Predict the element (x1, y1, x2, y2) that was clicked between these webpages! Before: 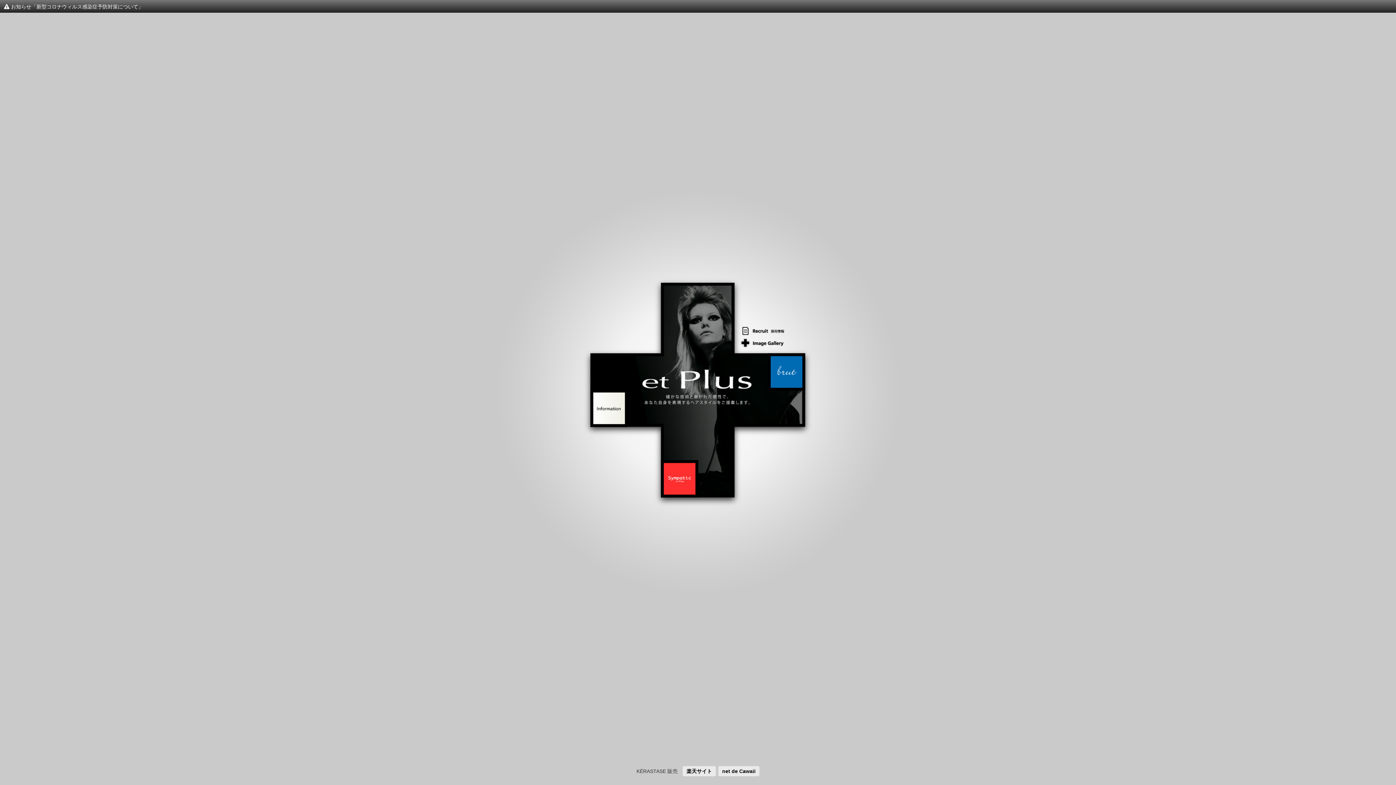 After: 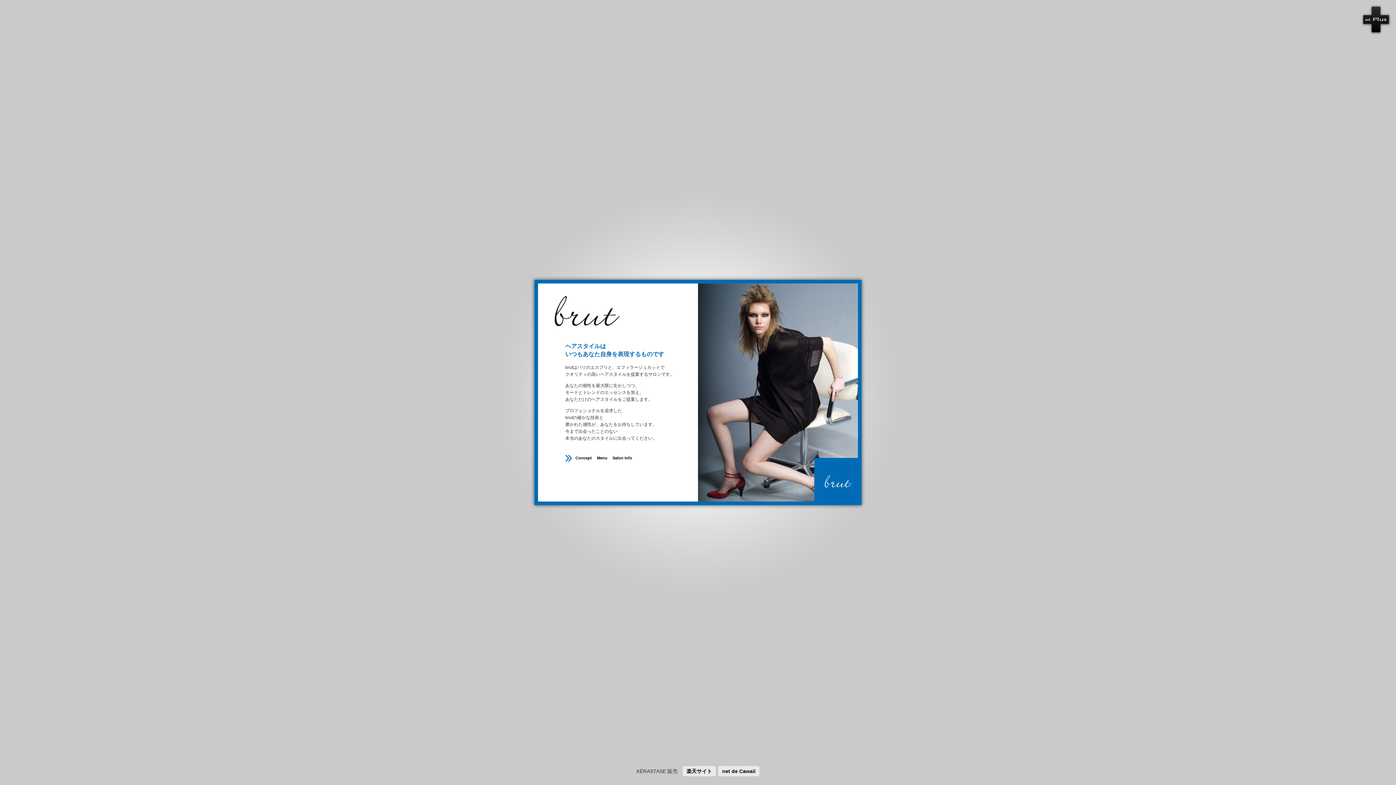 Action: bbox: (768, 384, 805, 390)